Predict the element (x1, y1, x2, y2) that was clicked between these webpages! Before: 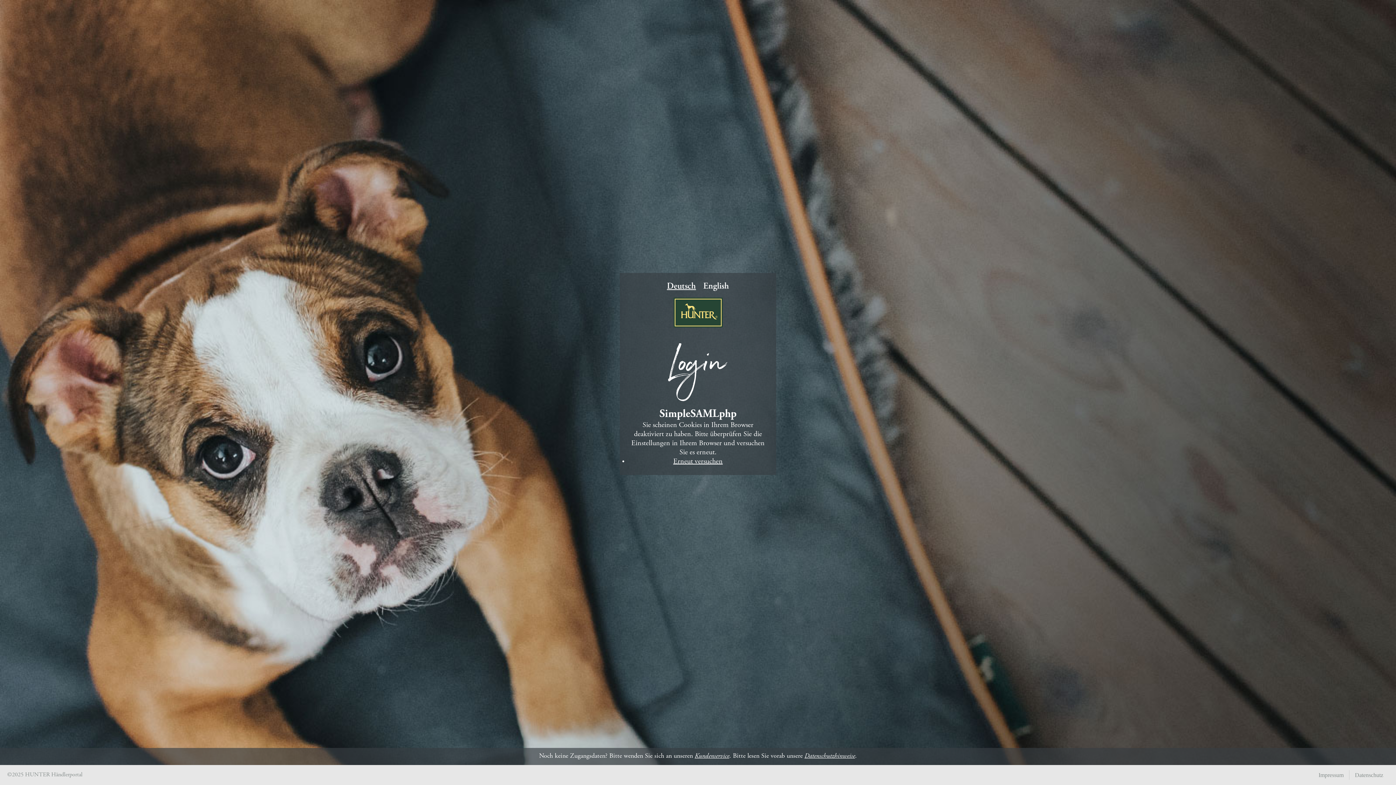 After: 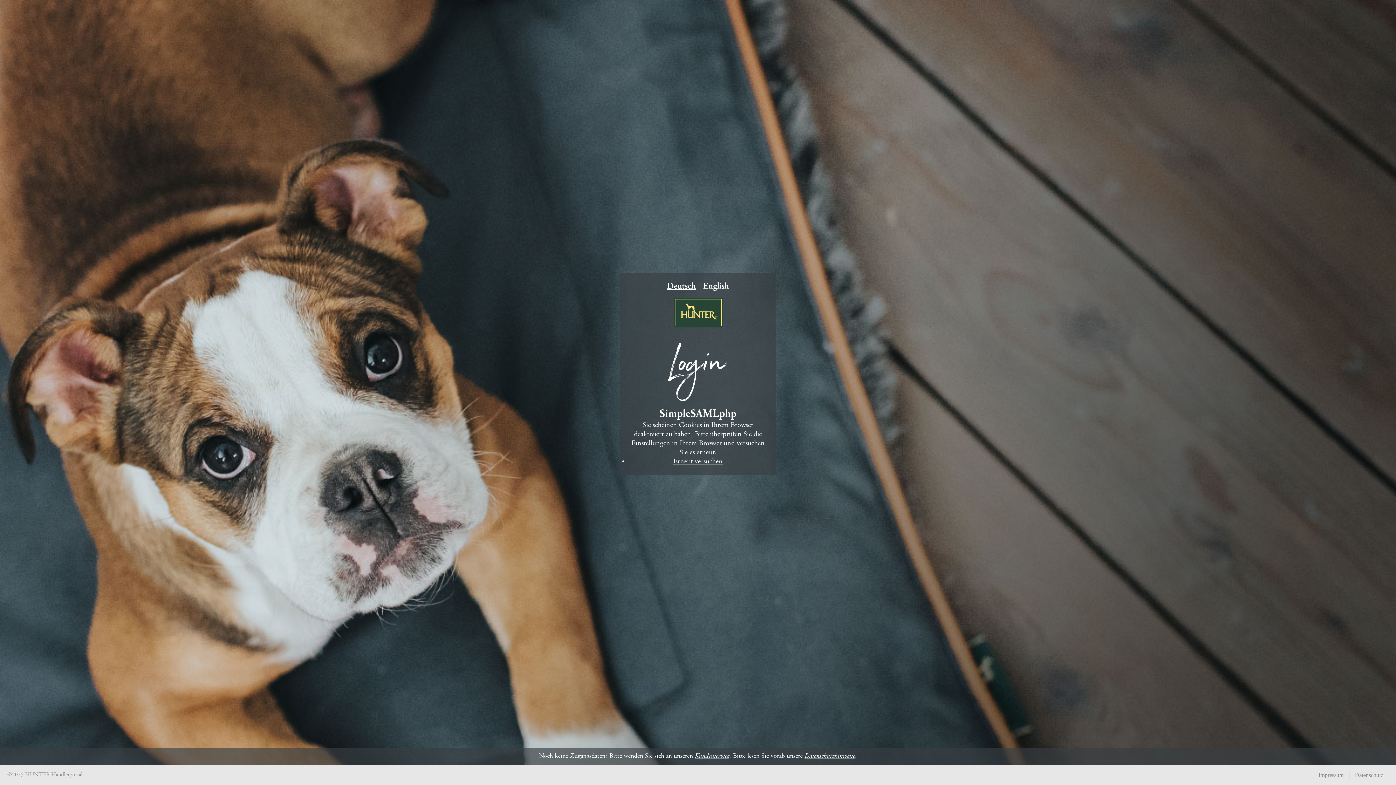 Action: label: Datenschutzhinweise bbox: (804, 753, 855, 760)